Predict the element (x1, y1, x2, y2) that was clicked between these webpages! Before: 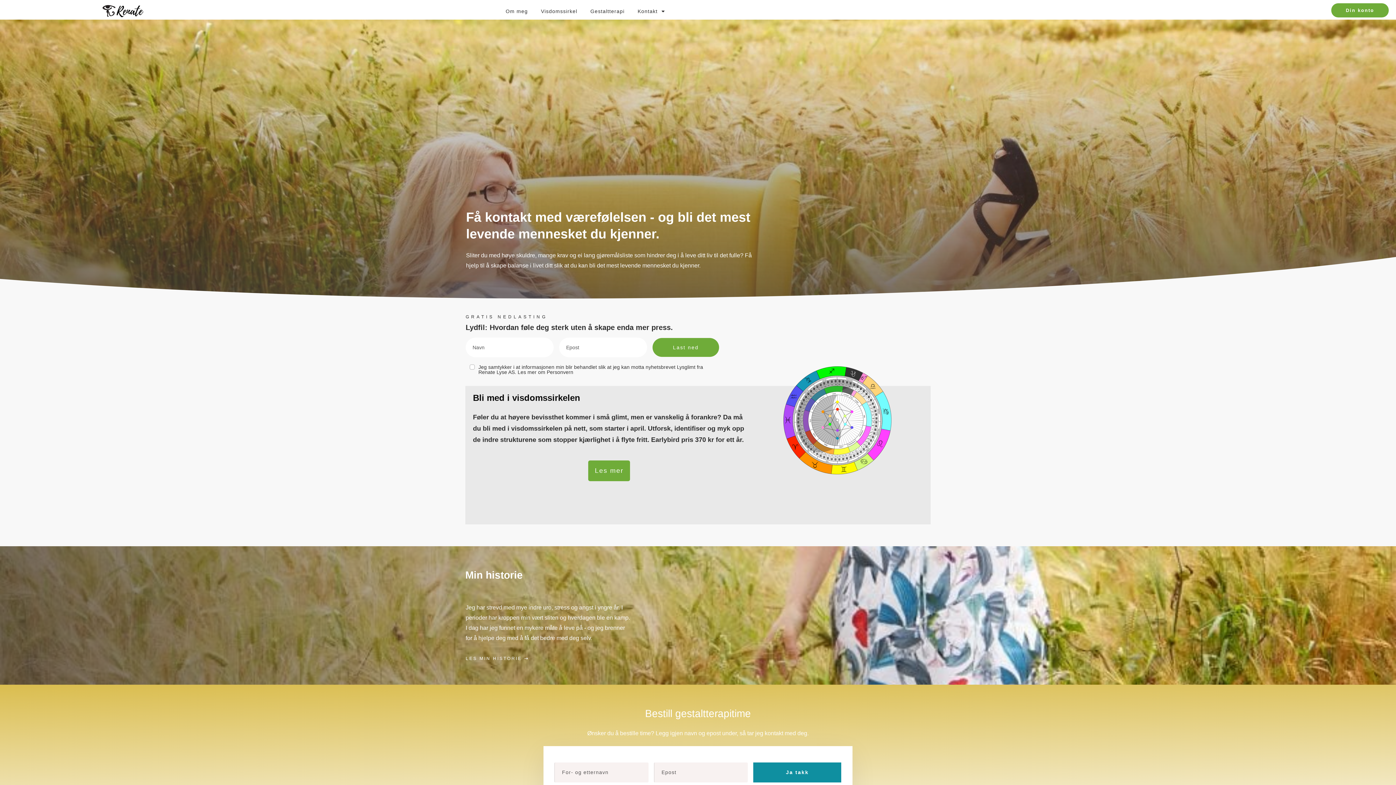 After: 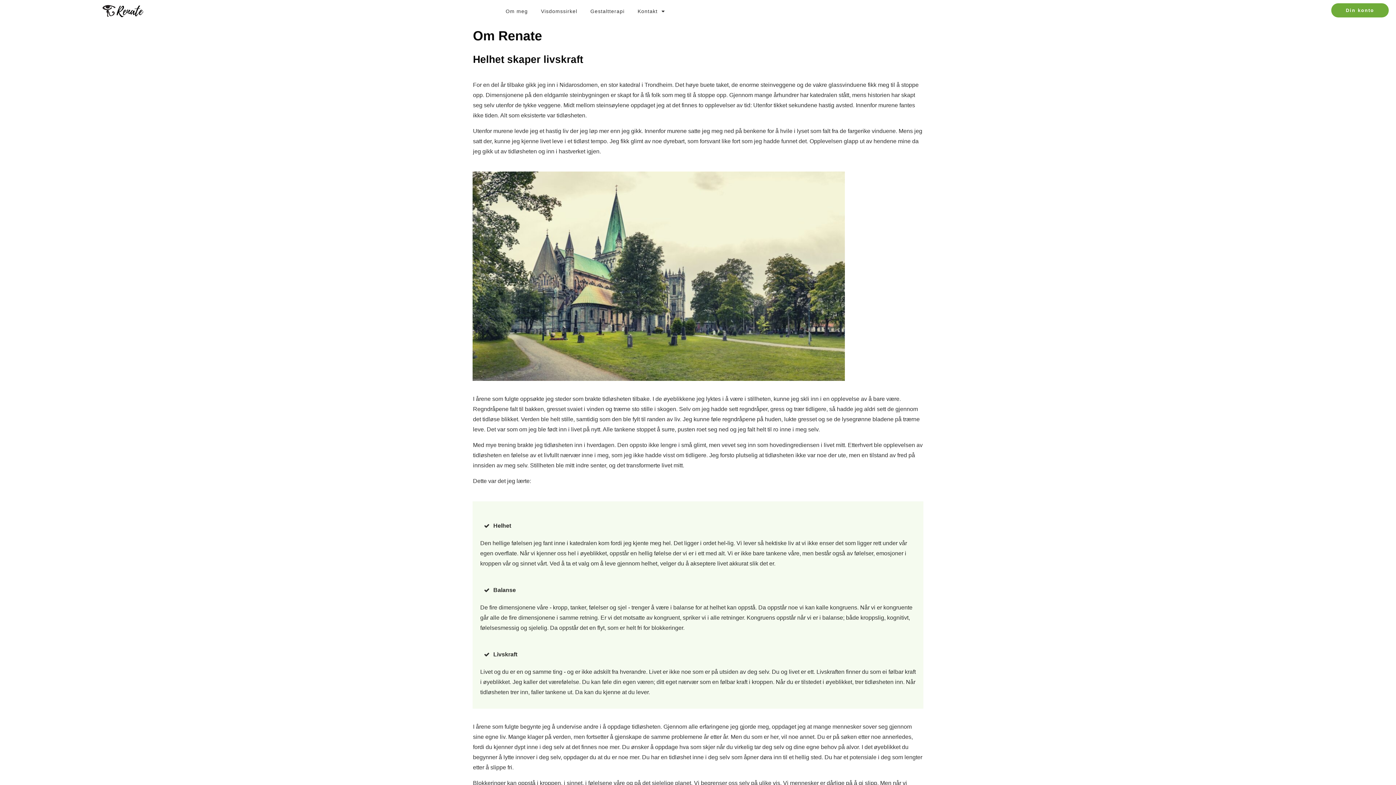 Action: label: Om meg bbox: (505, 6, 527, 16)